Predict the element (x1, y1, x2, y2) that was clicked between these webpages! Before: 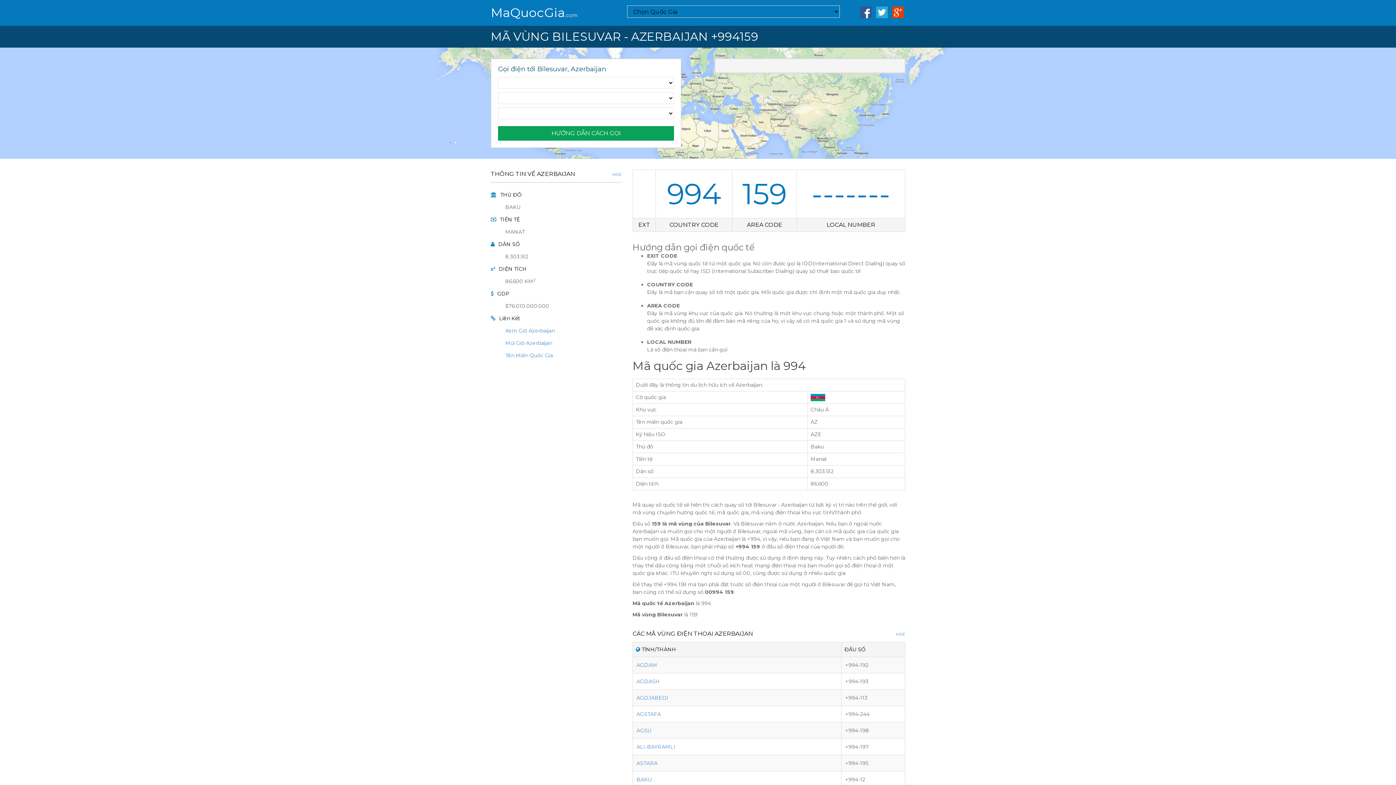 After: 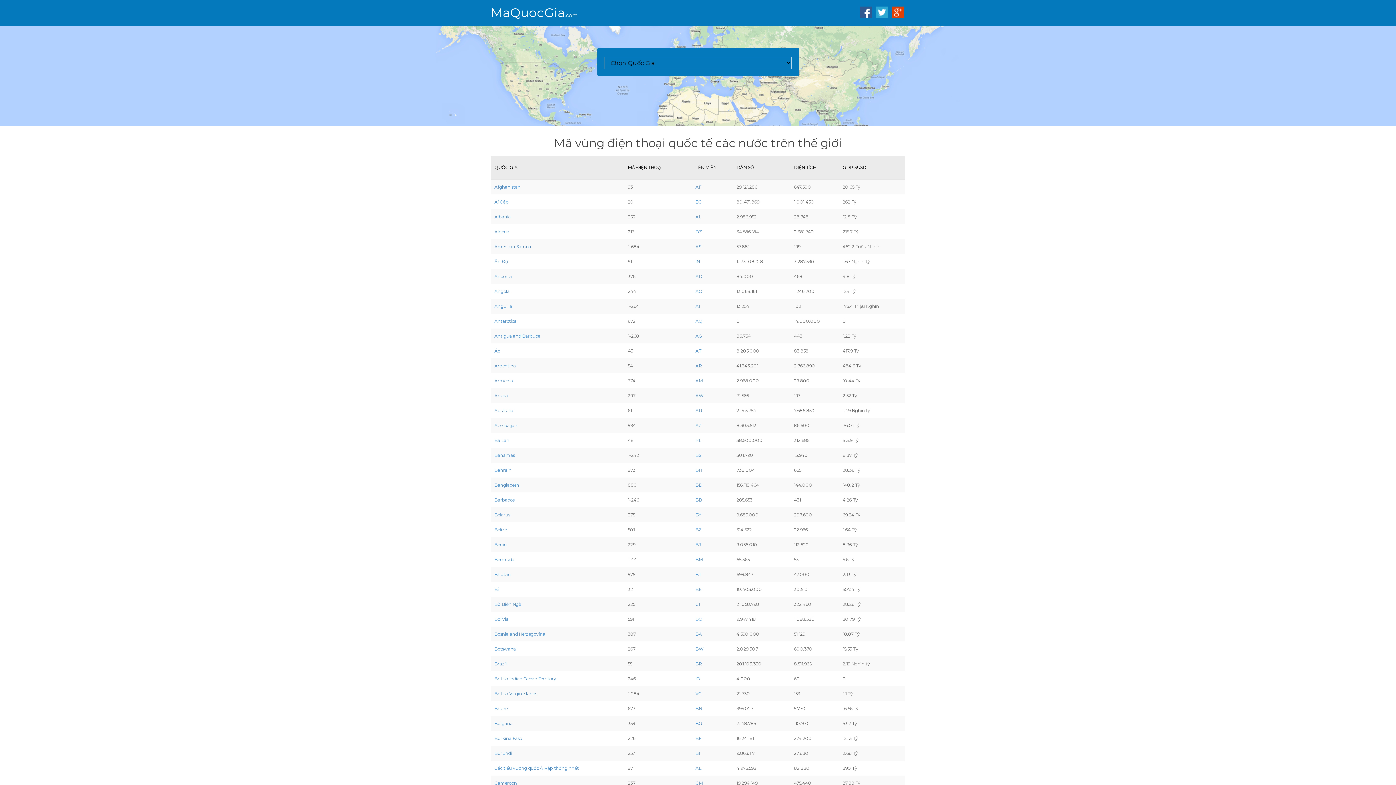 Action: label: MaQuocGia.com bbox: (490, 3, 621, 22)